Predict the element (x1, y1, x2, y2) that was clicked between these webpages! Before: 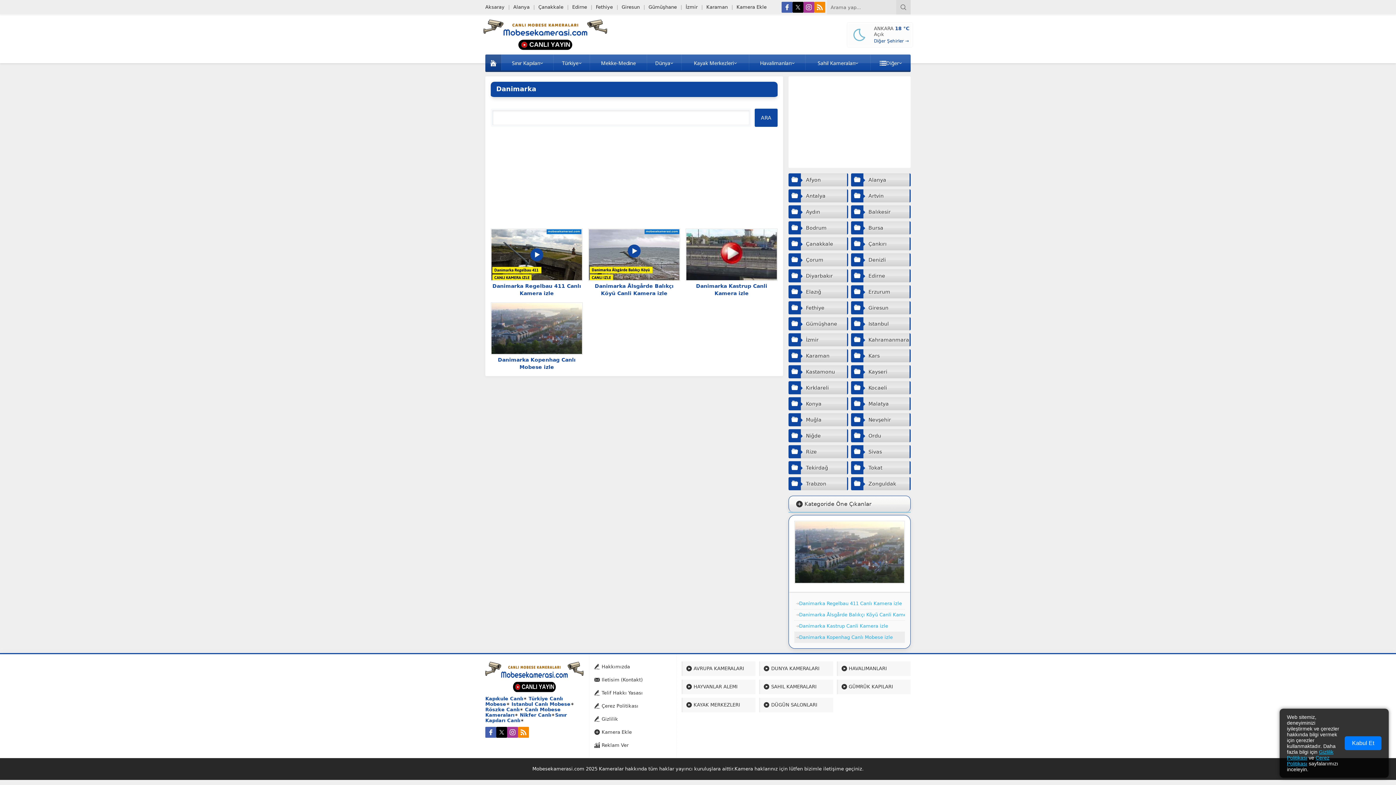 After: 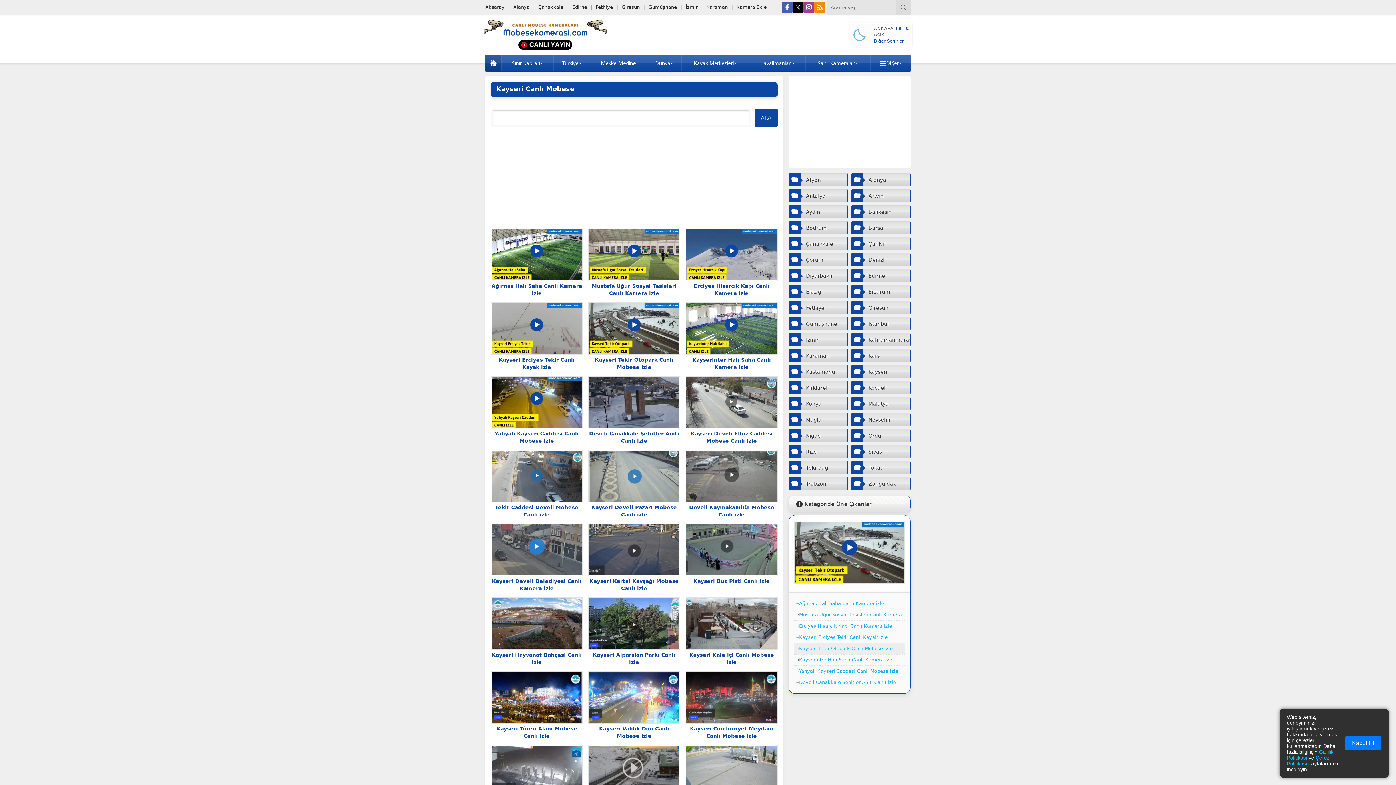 Action: bbox: (851, 365, 909, 378) label: Kayseri